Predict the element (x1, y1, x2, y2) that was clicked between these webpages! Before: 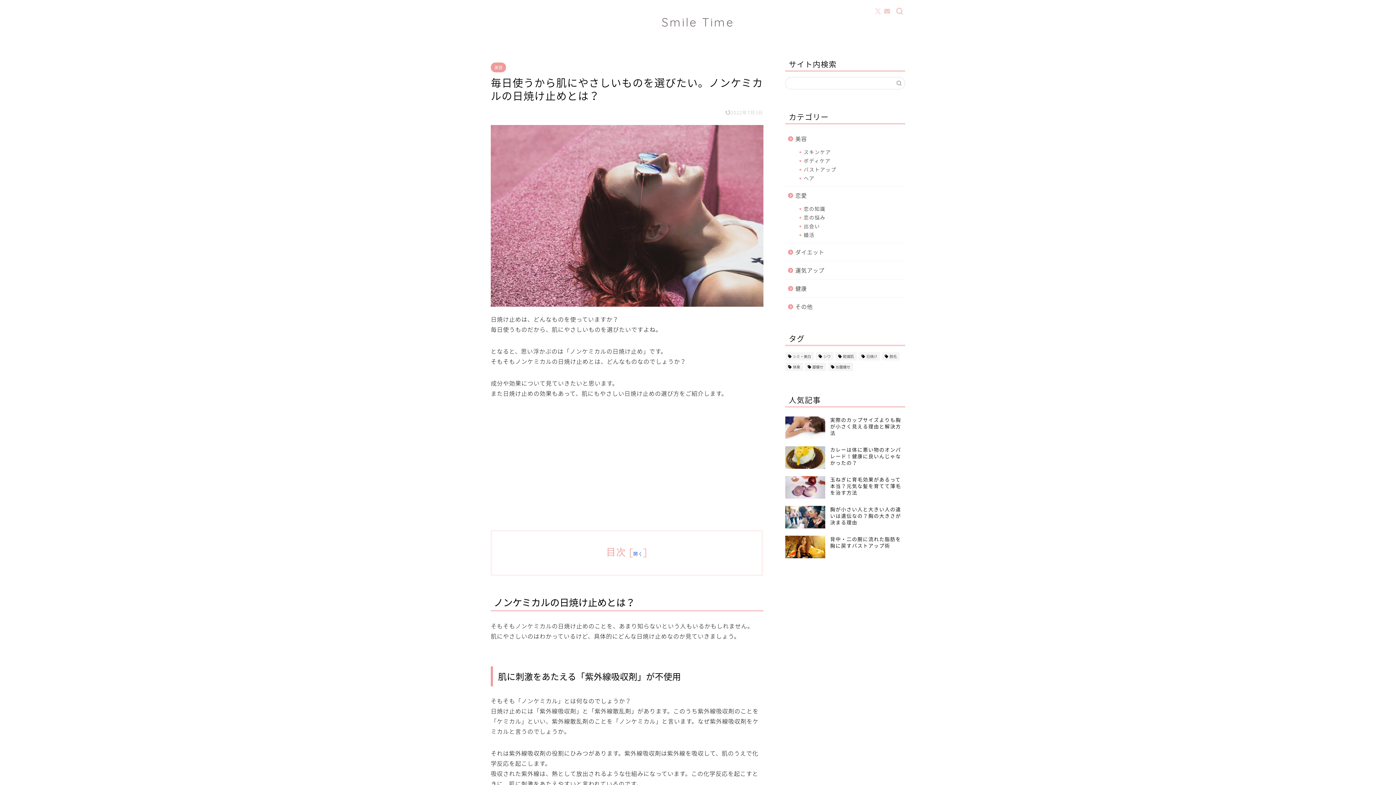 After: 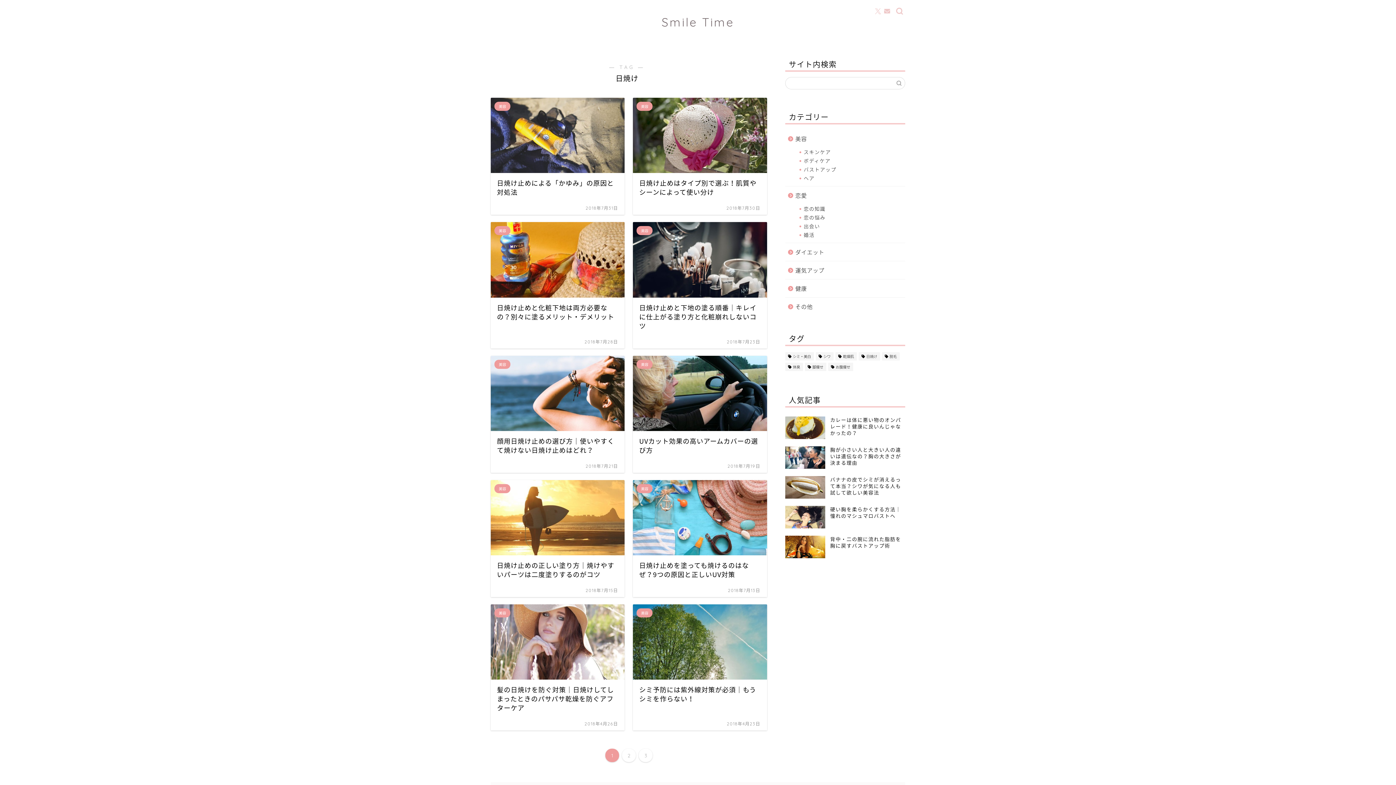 Action: bbox: (858, 352, 880, 360) label: 日焼け